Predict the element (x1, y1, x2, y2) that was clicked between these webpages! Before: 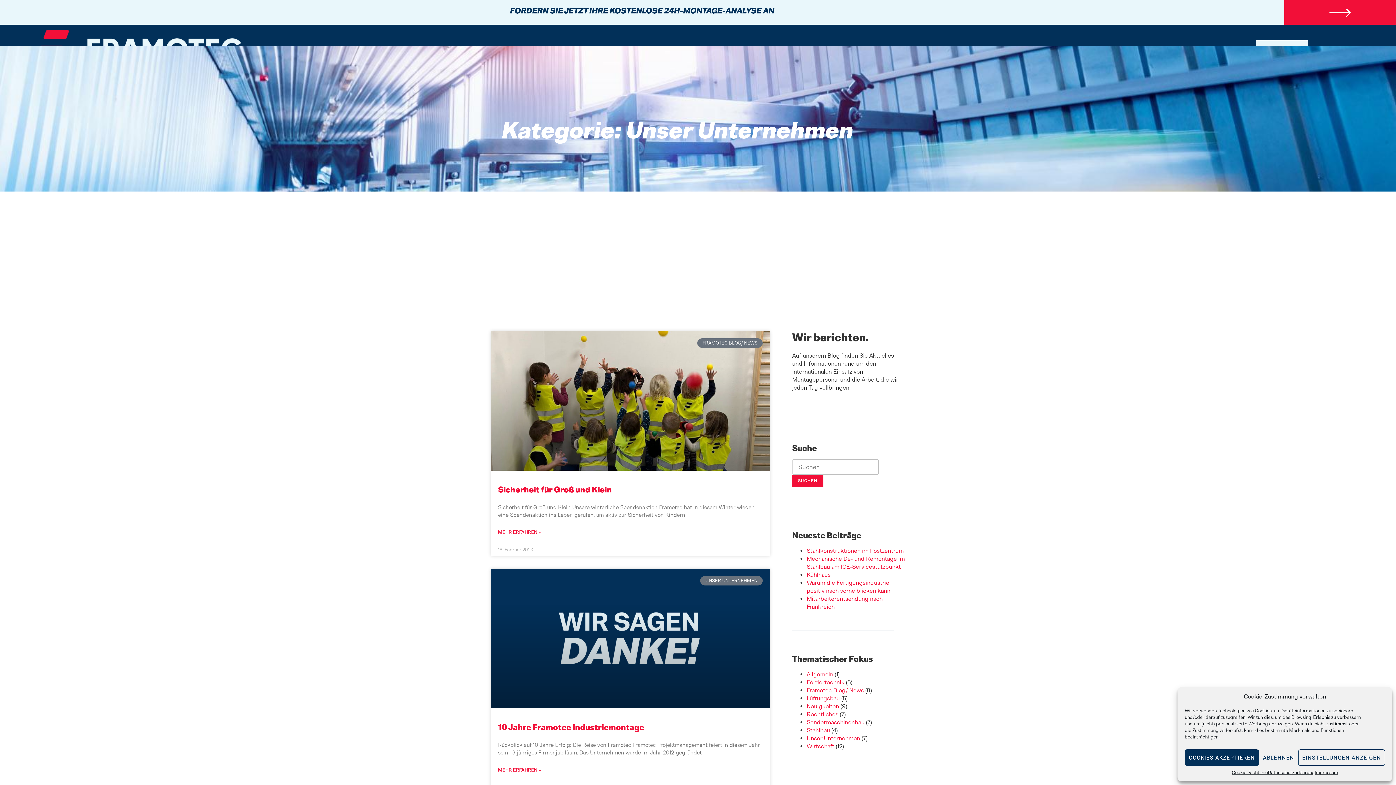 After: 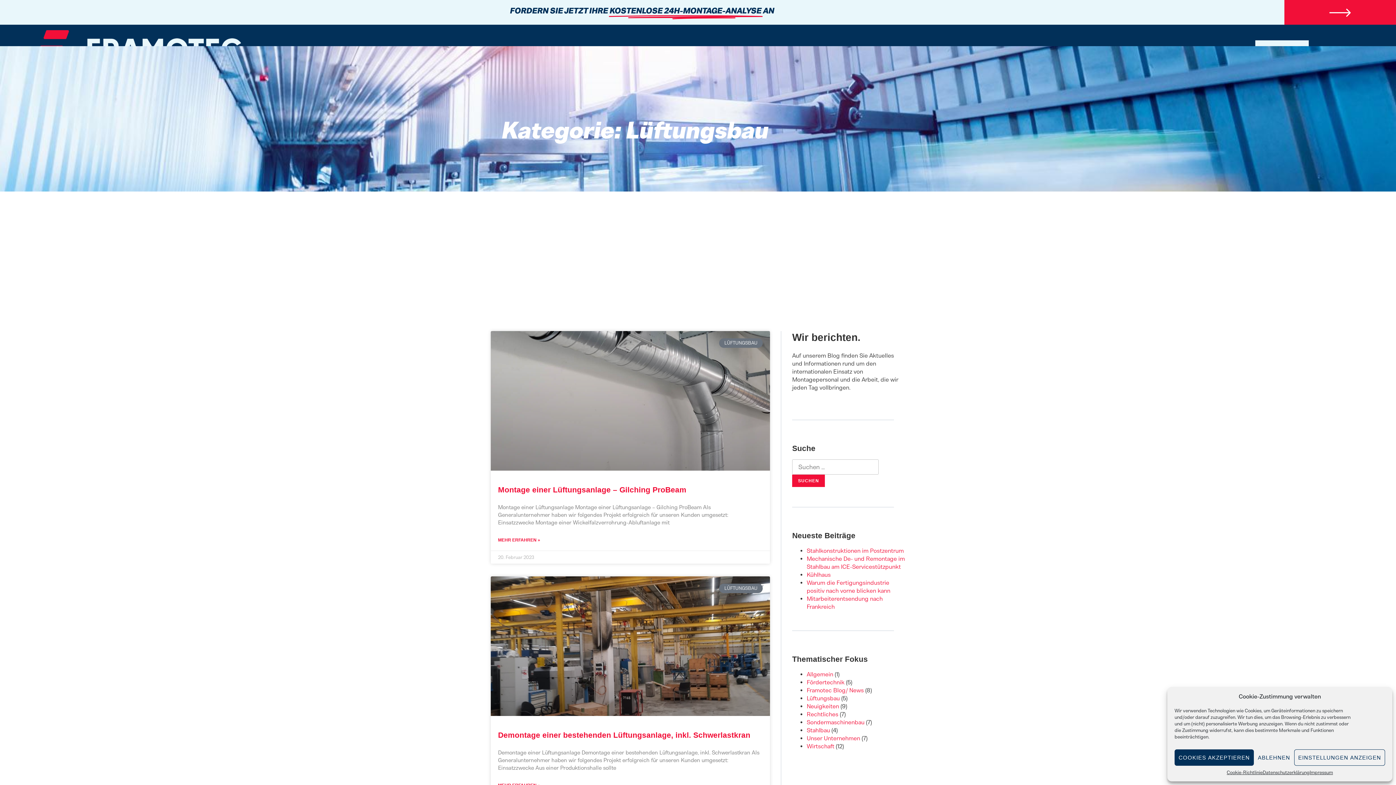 Action: bbox: (806, 695, 840, 701) label: Lüftungsbau